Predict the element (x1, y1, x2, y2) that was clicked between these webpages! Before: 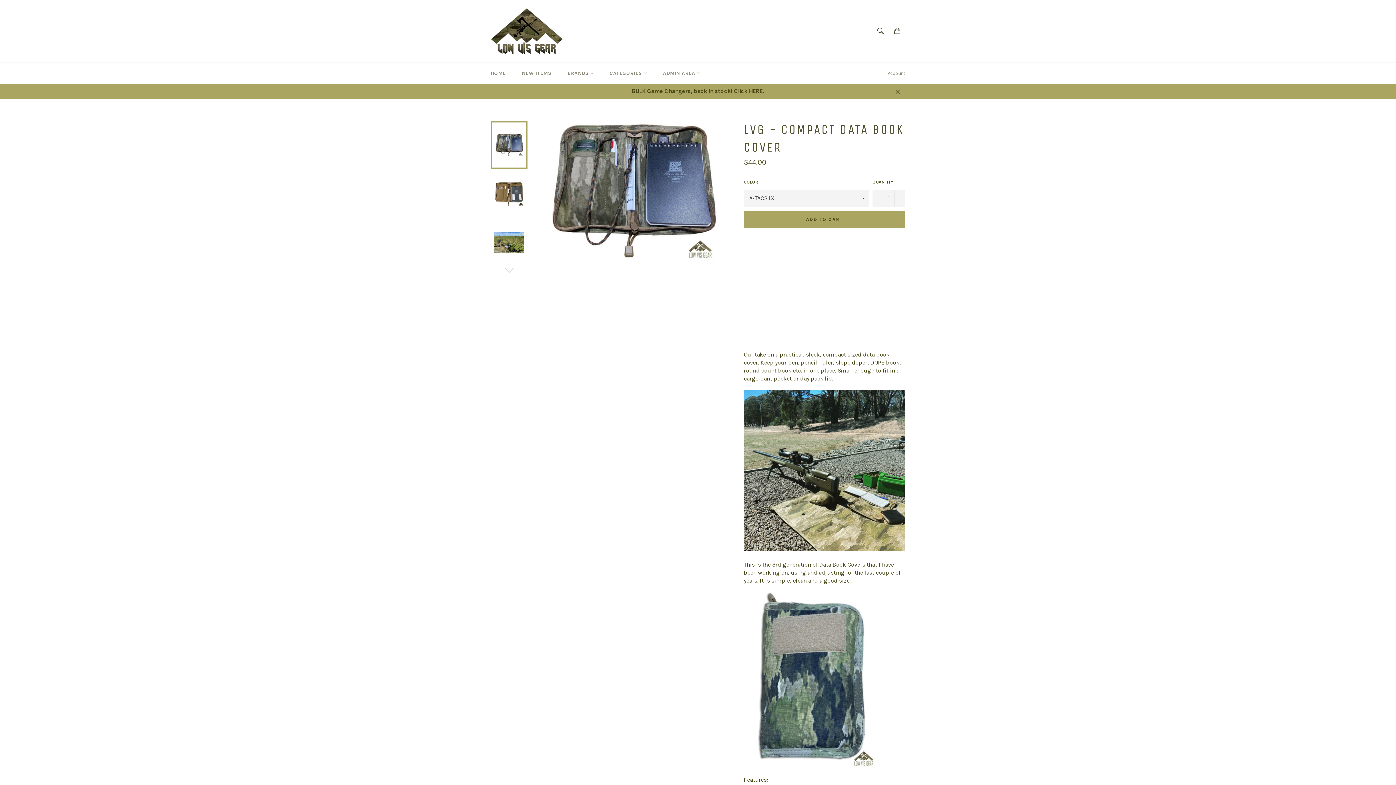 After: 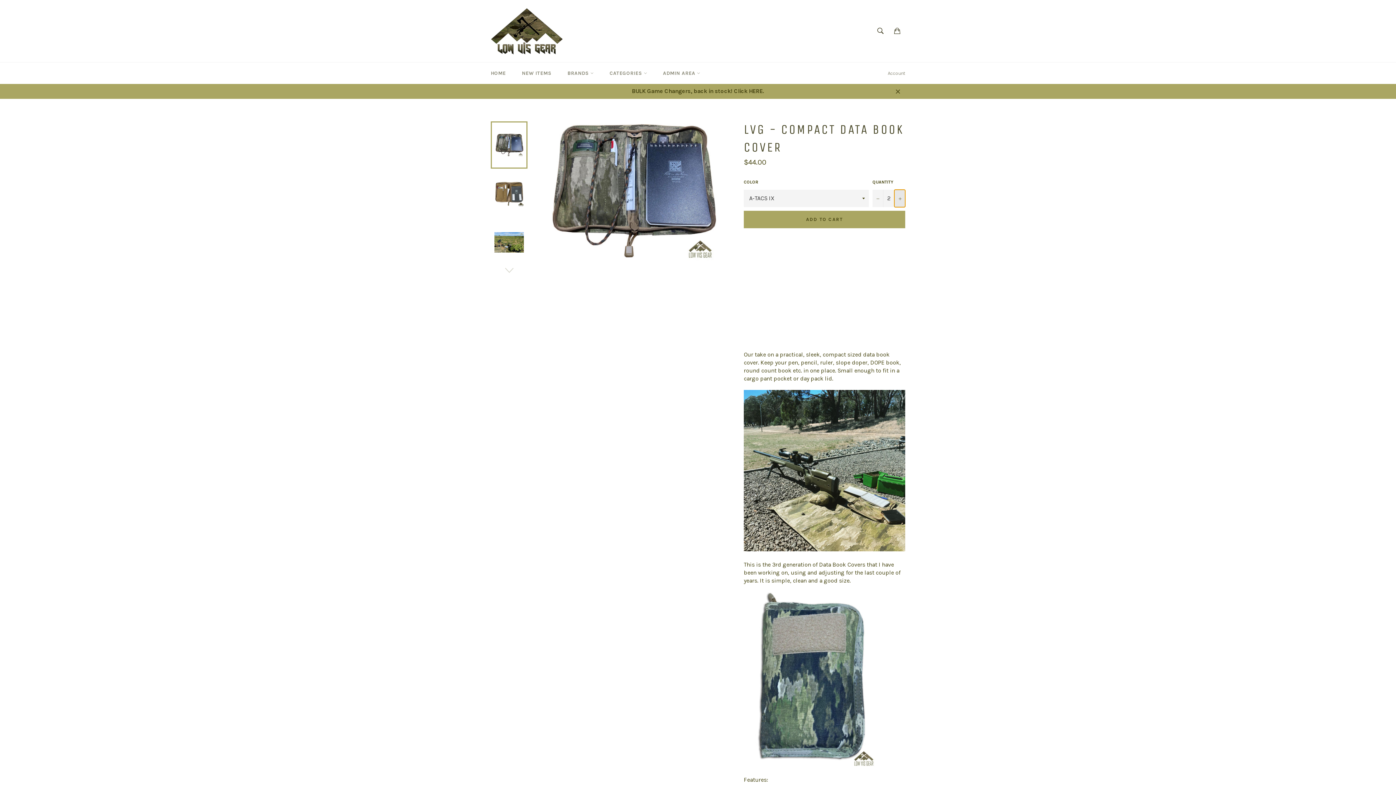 Action: bbox: (894, 189, 905, 207) label: Increase quantity